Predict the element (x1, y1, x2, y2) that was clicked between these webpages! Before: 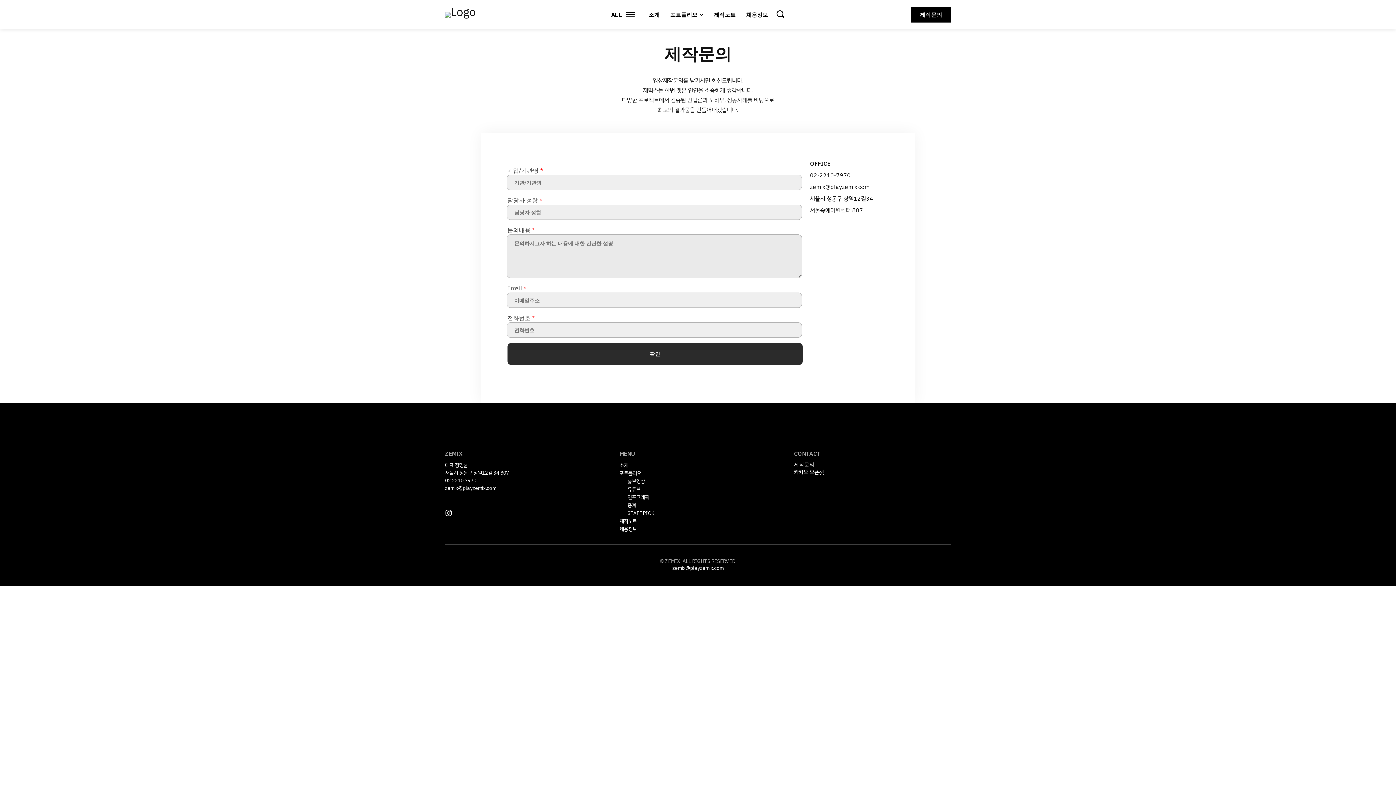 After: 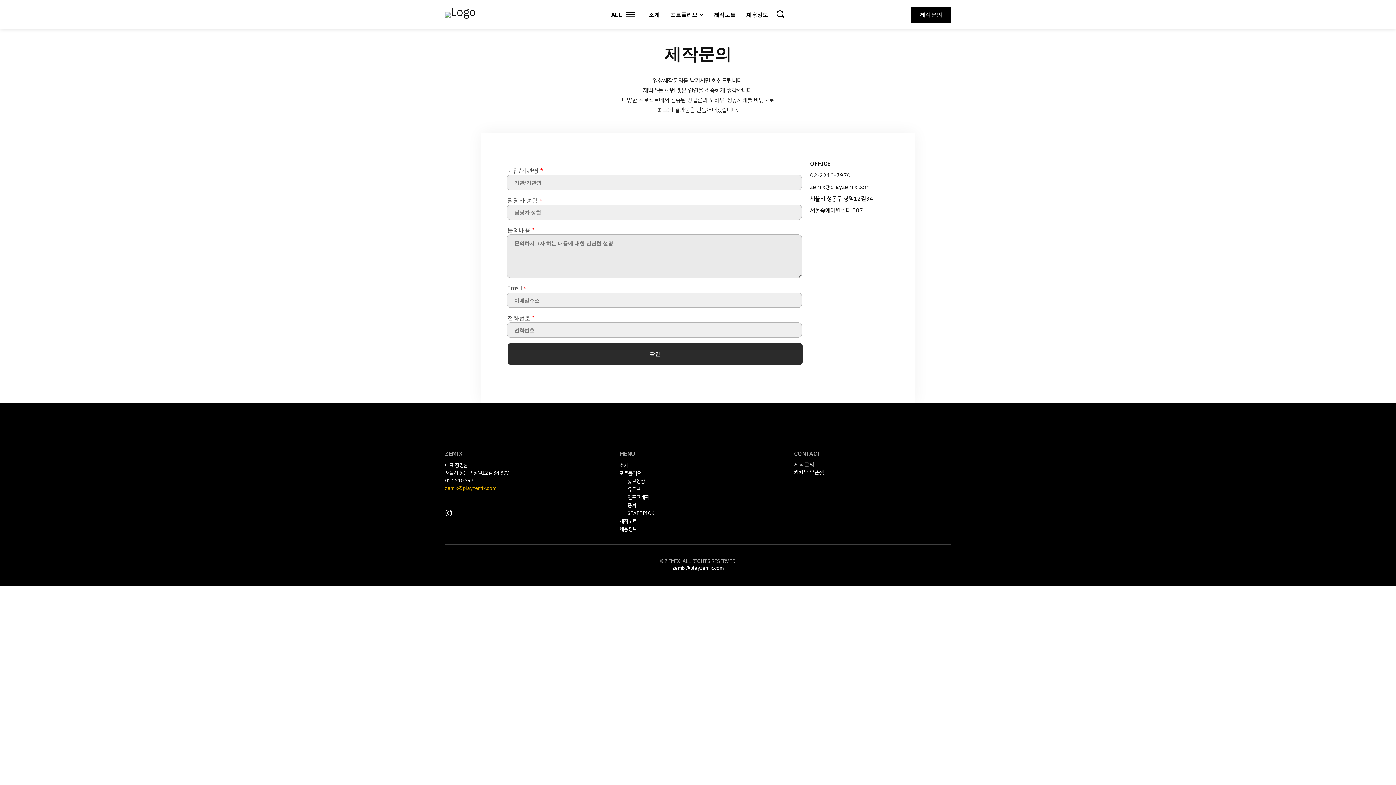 Action: bbox: (445, 484, 496, 492) label: zemix@playzemix.com